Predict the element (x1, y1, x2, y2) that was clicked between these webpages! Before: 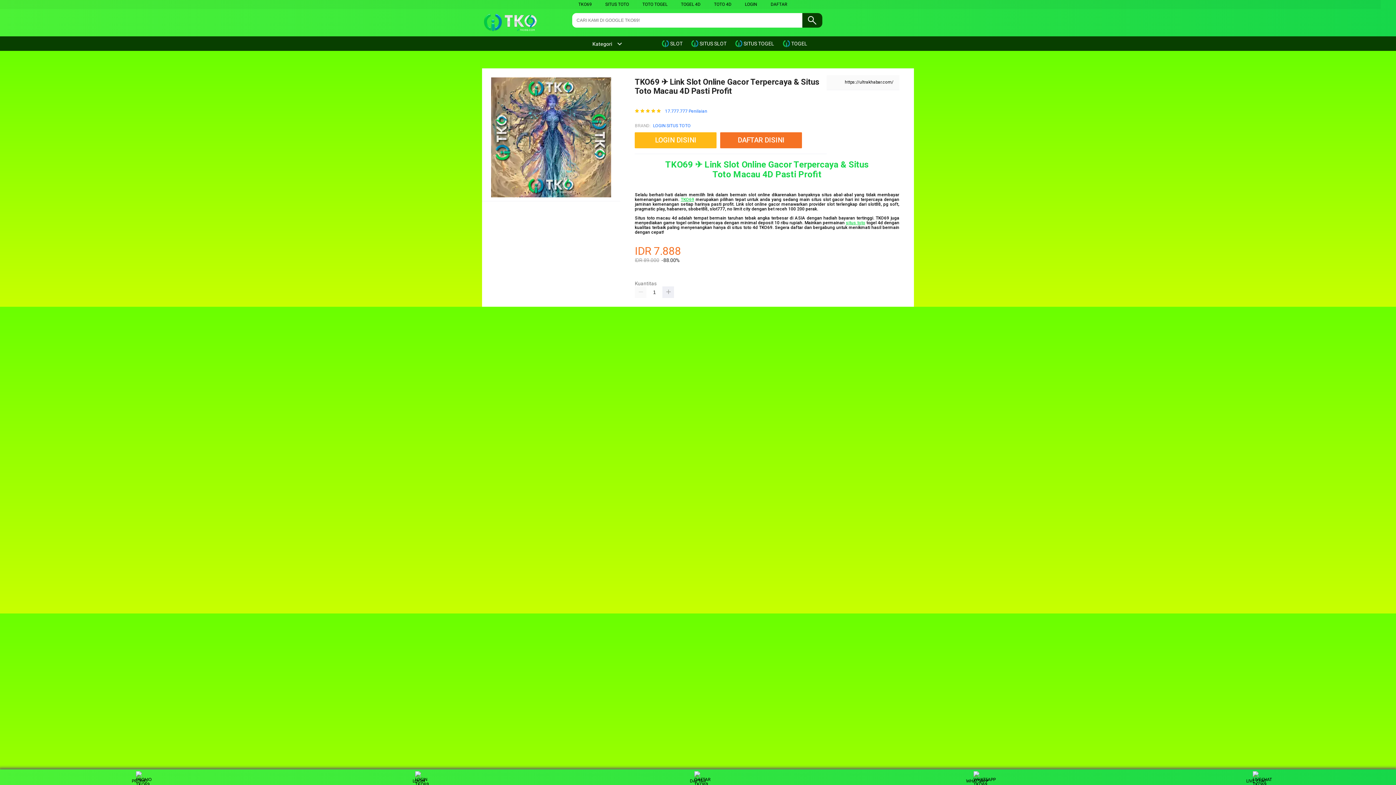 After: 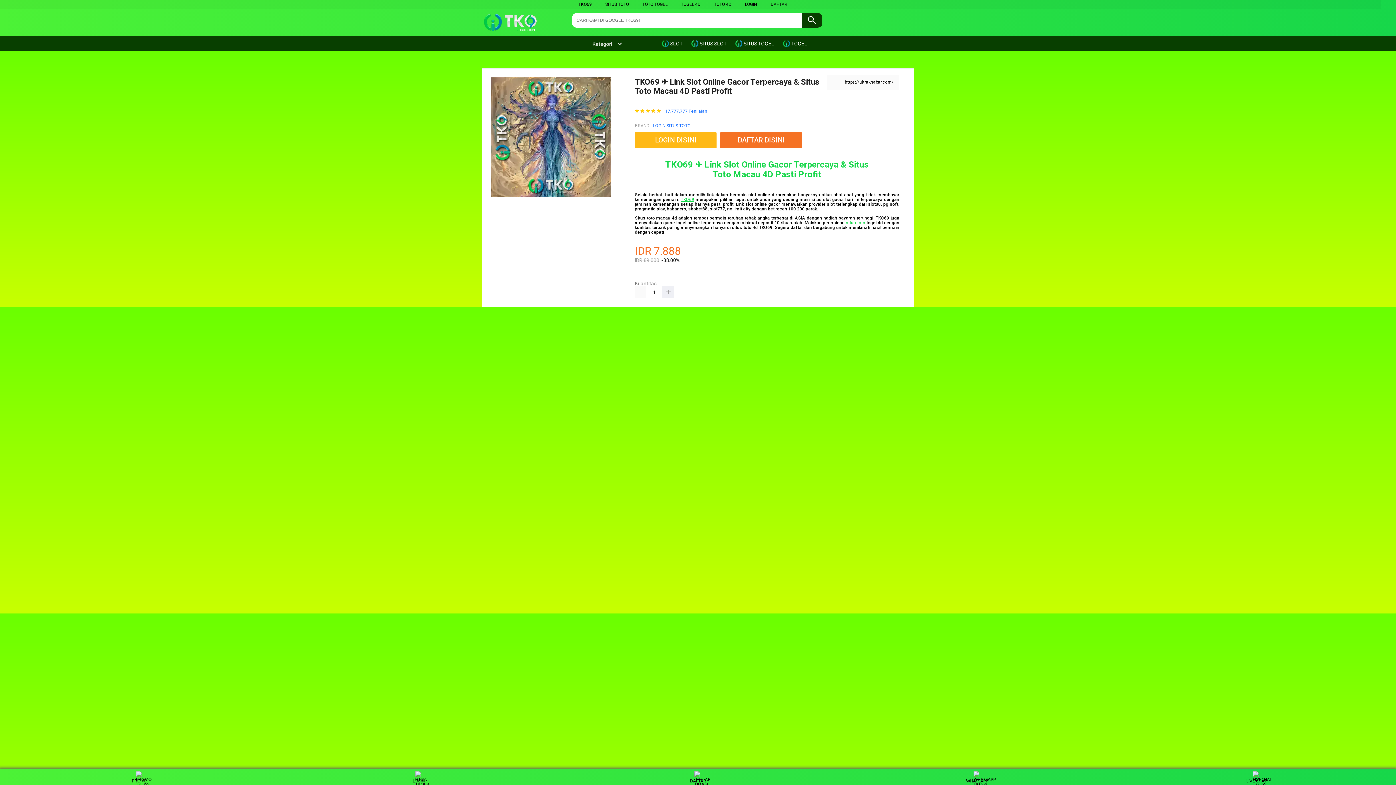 Action: label: TOTO 4D bbox: (714, 1, 731, 6)